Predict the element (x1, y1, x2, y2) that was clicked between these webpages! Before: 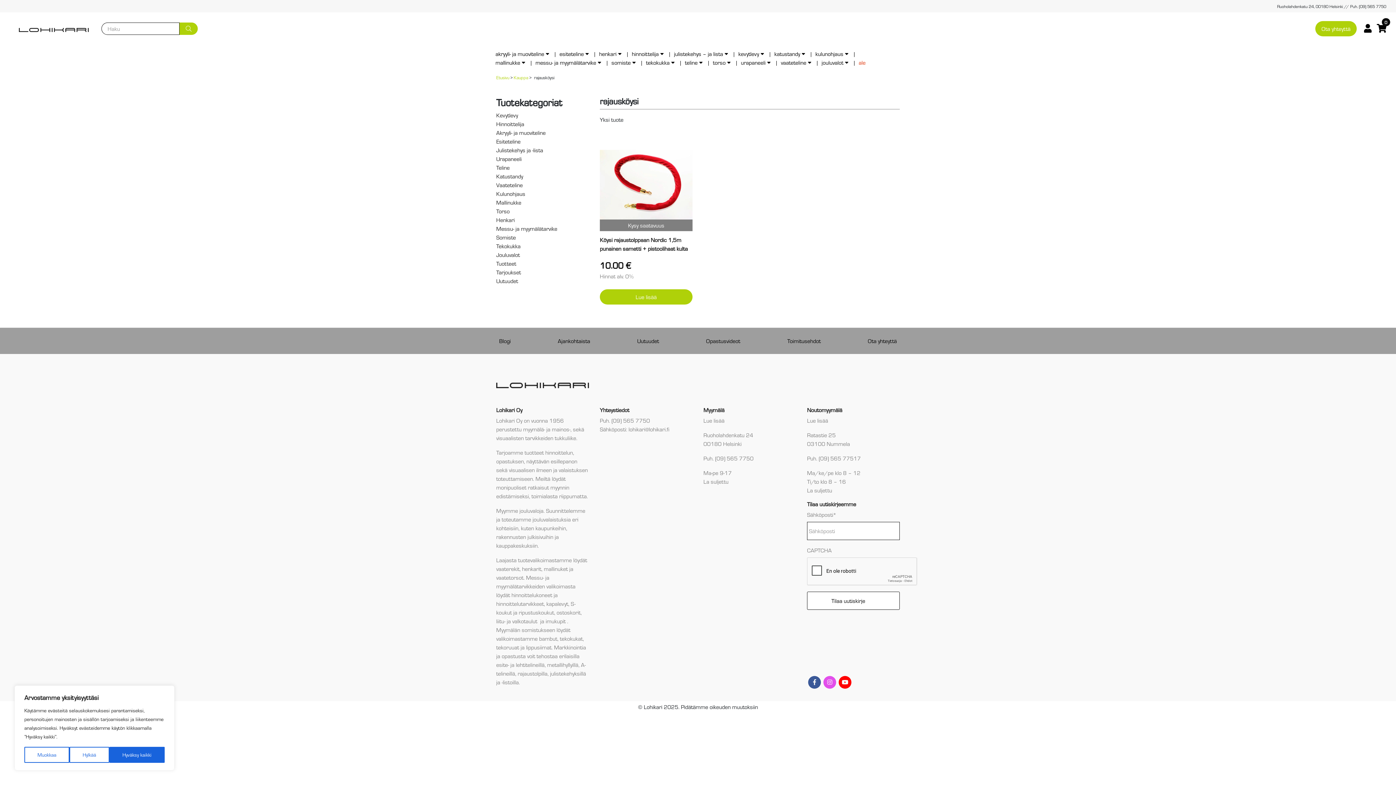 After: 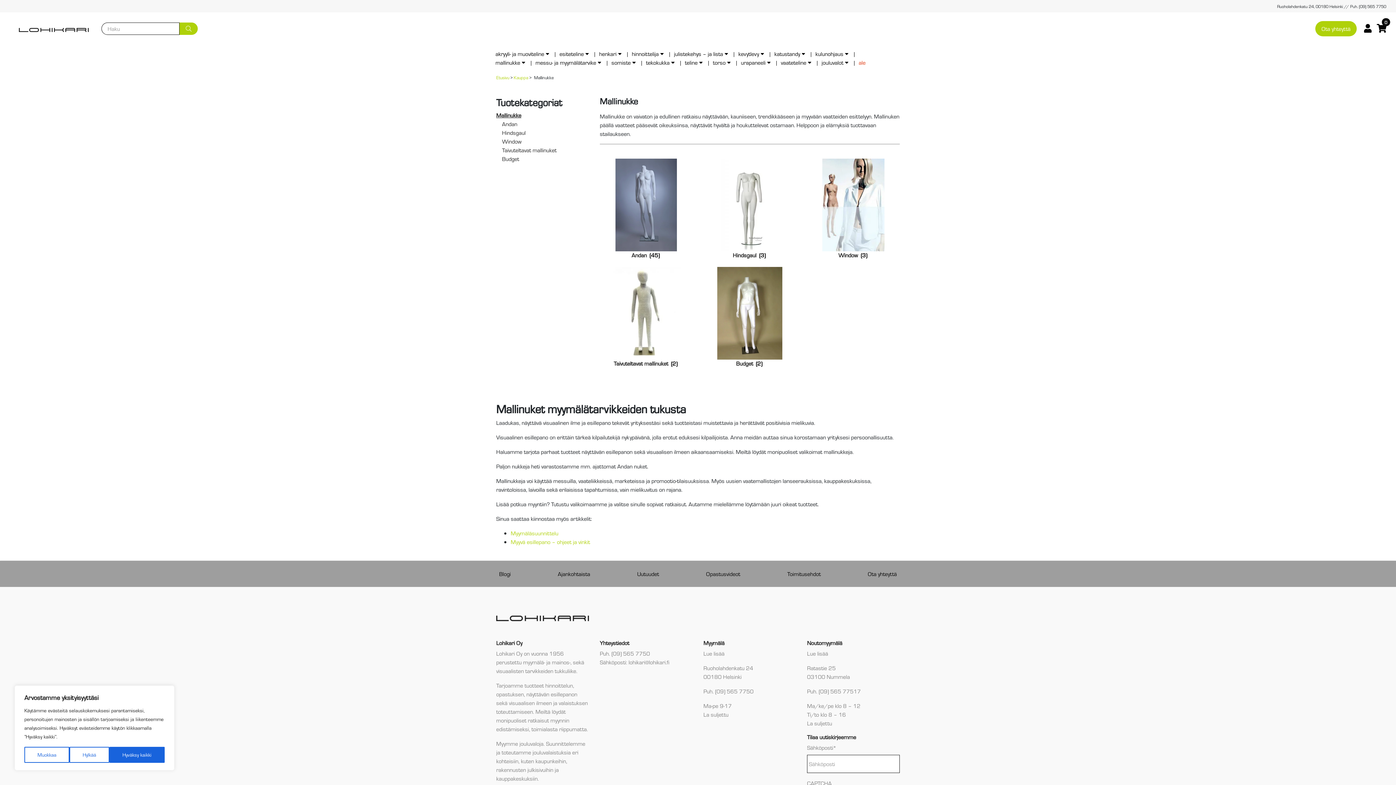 Action: bbox: (496, 198, 521, 206) label: Mallinukke